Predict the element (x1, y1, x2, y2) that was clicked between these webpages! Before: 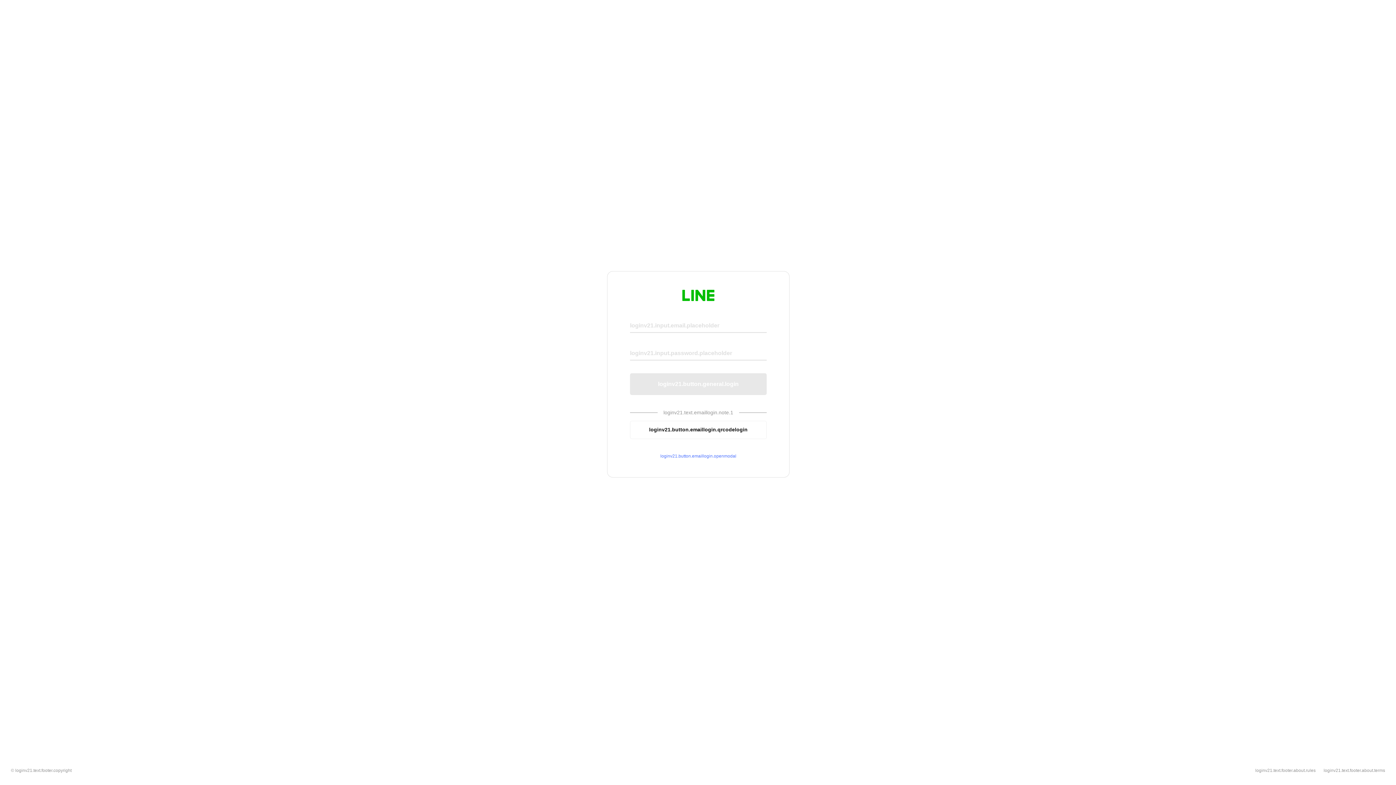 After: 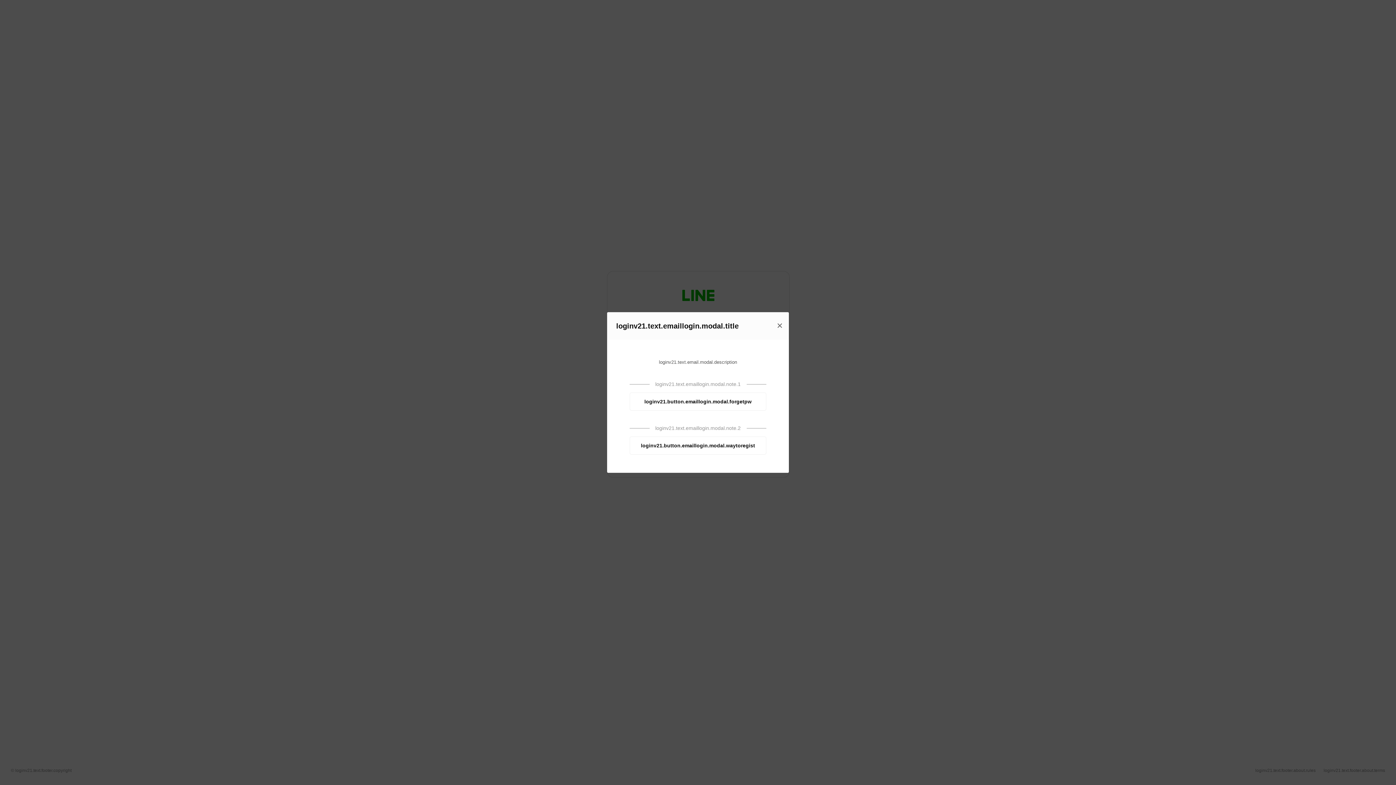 Action: label: loginv21.button.emaillogin.openmodal bbox: (630, 453, 766, 459)